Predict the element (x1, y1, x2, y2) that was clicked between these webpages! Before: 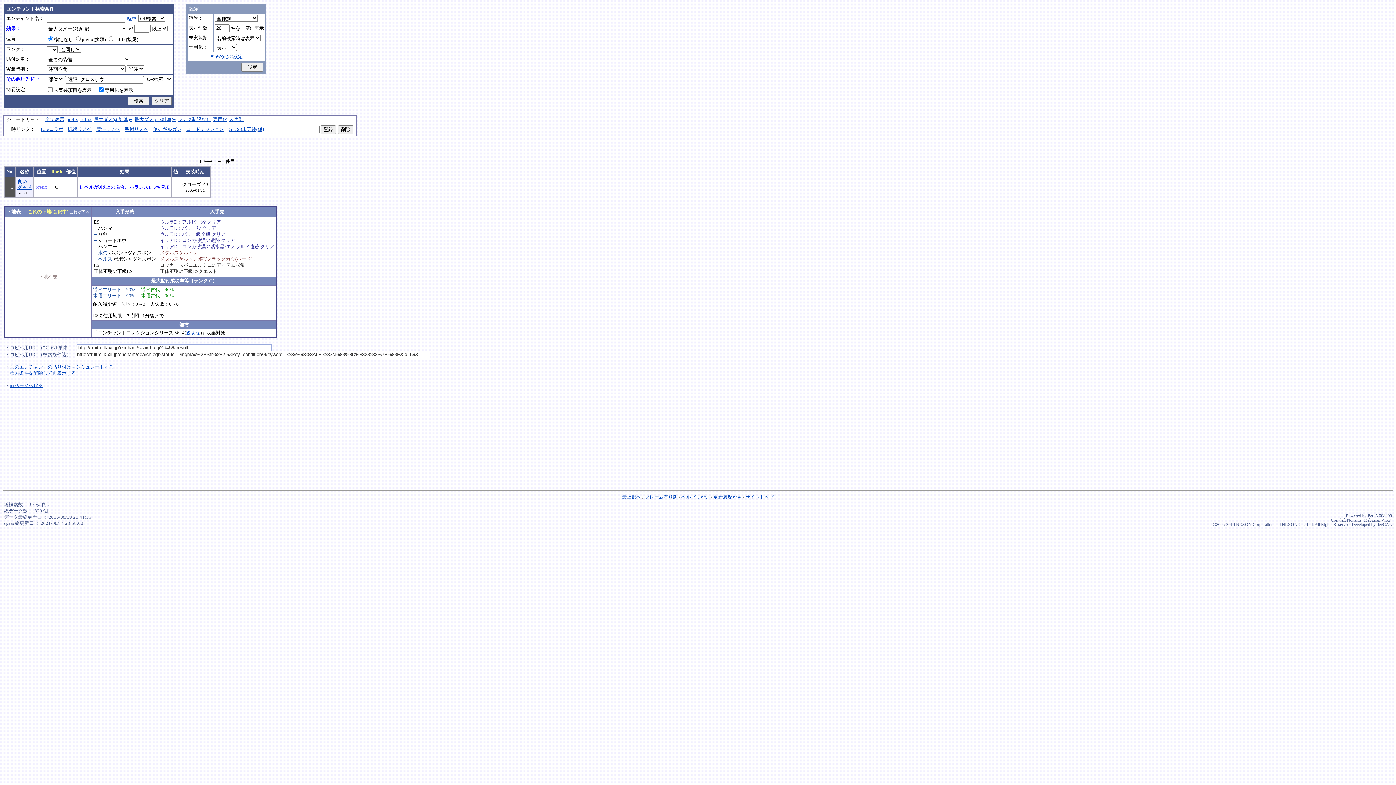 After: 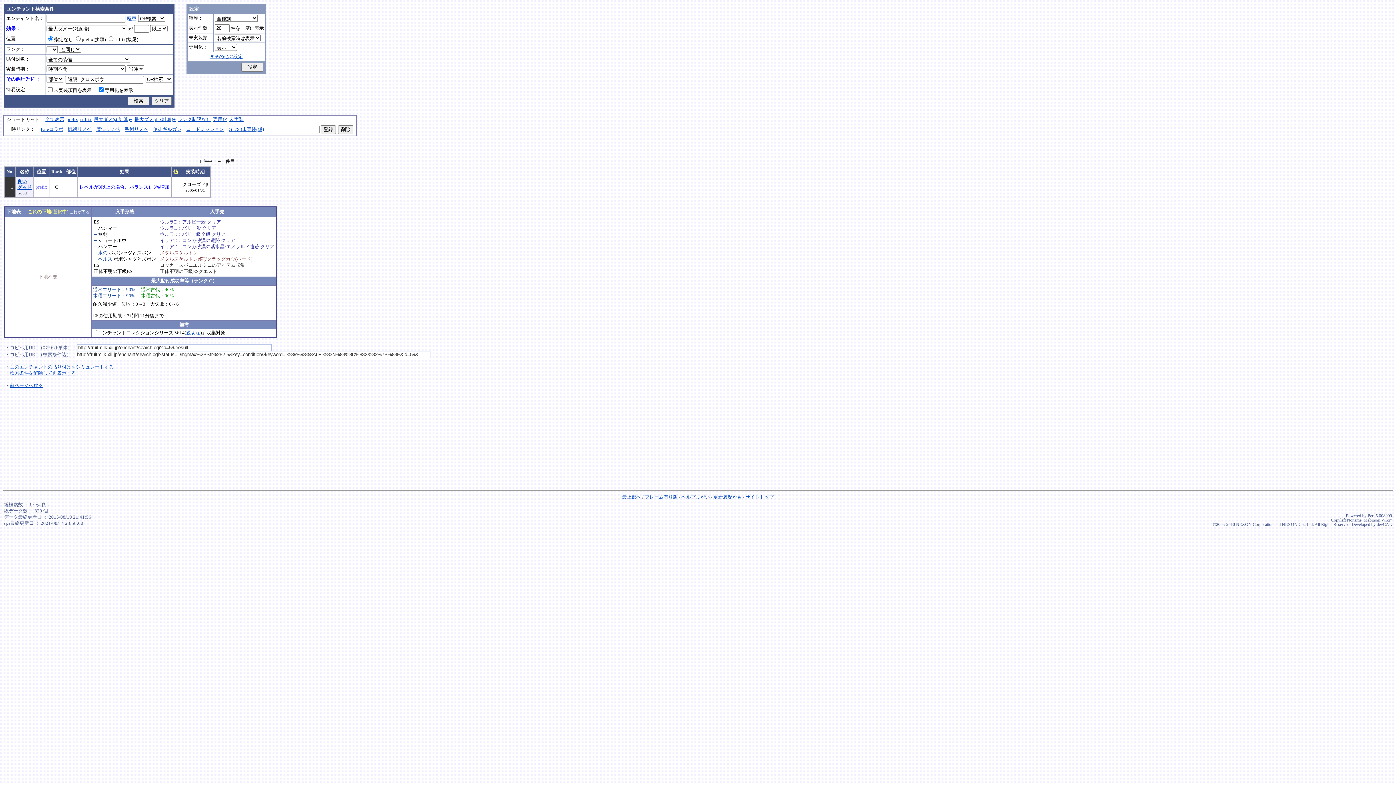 Action: bbox: (173, 169, 178, 174) label: 値